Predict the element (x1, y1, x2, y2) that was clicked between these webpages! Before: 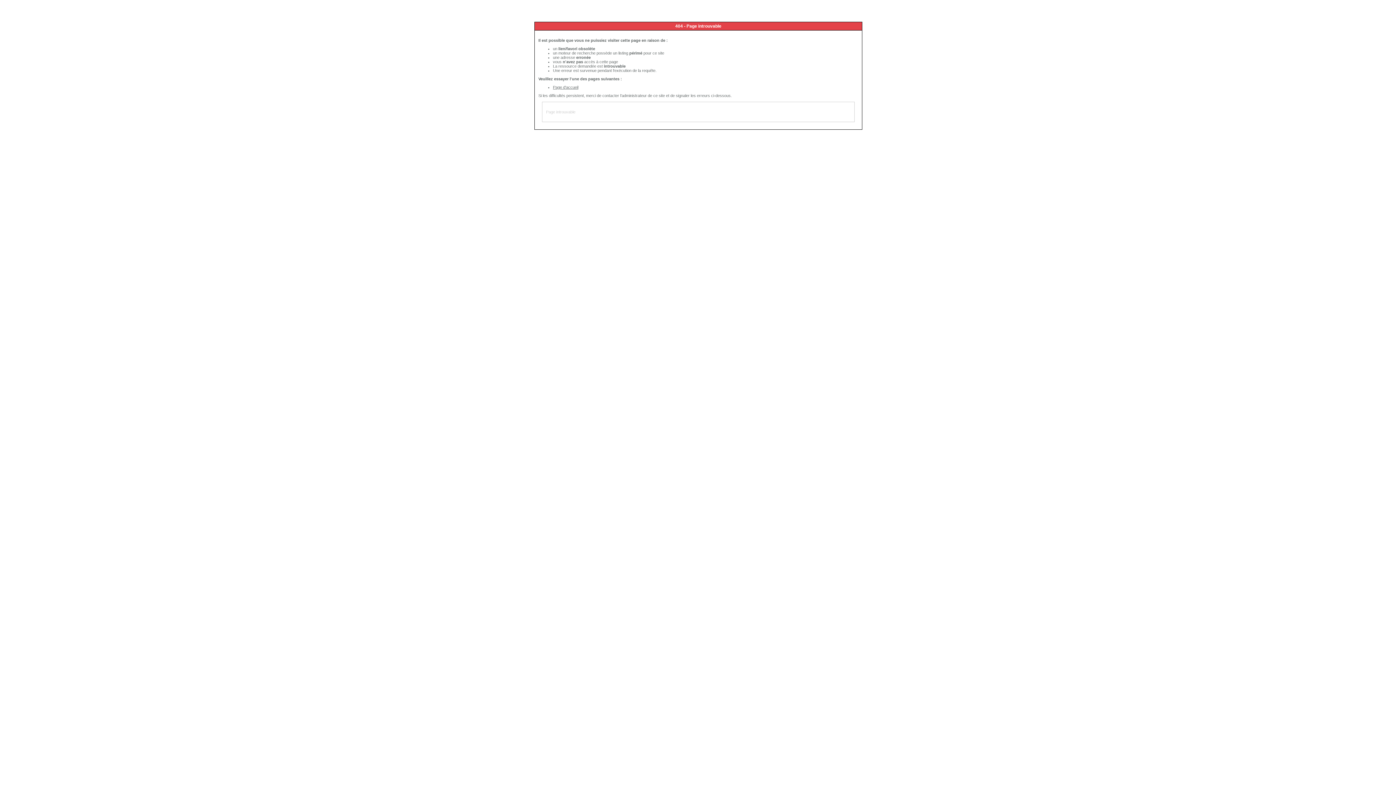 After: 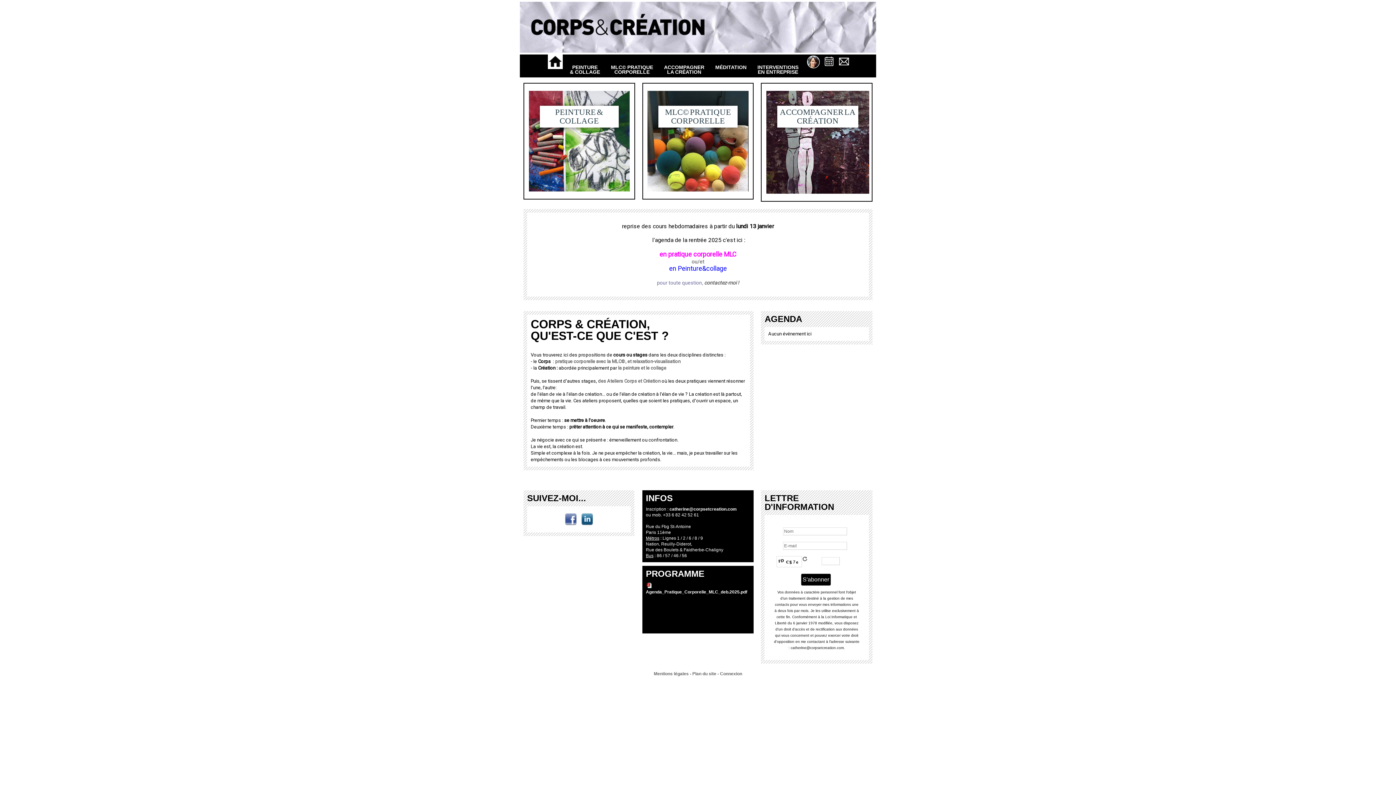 Action: bbox: (553, 85, 578, 89) label: Page d'accueil